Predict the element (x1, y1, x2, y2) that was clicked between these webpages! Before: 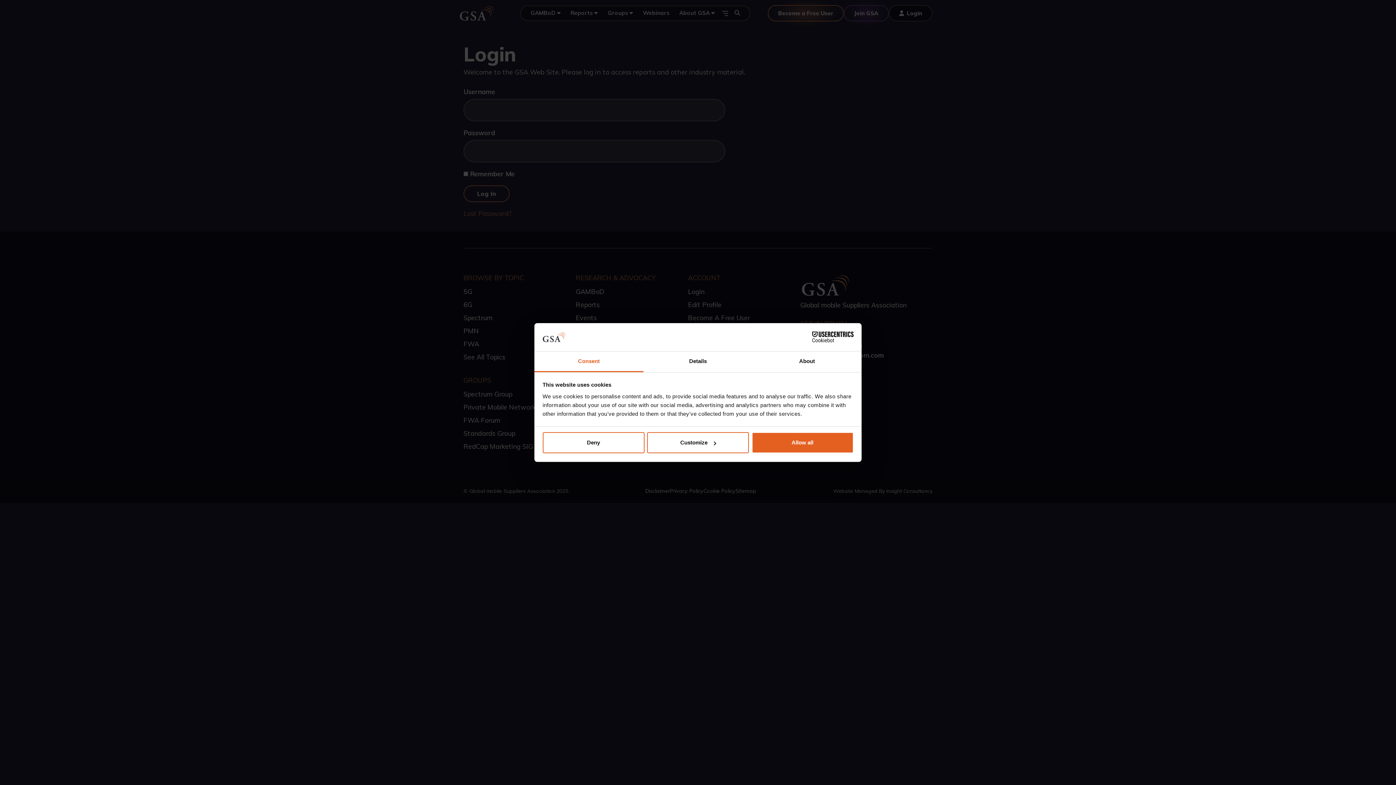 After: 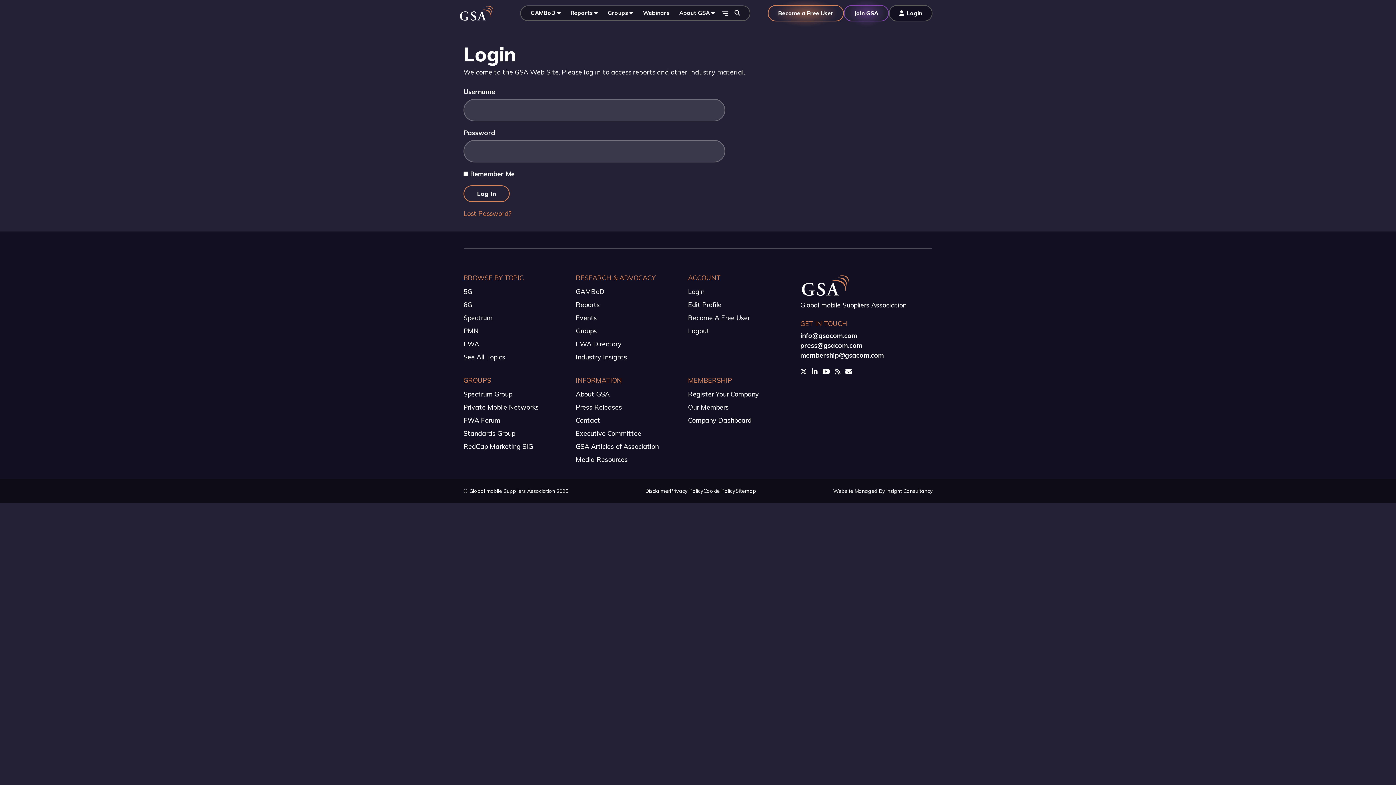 Action: label: Allow all bbox: (751, 432, 853, 453)